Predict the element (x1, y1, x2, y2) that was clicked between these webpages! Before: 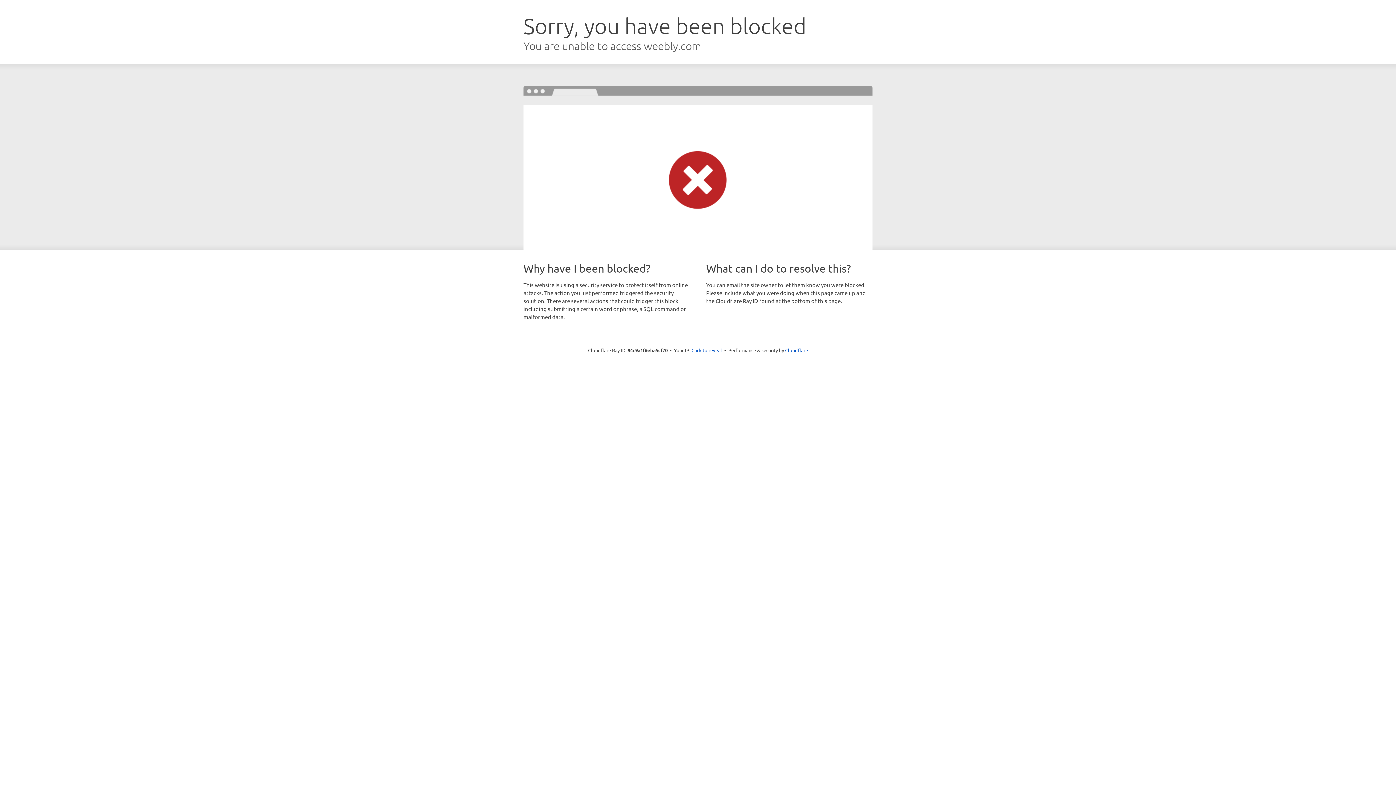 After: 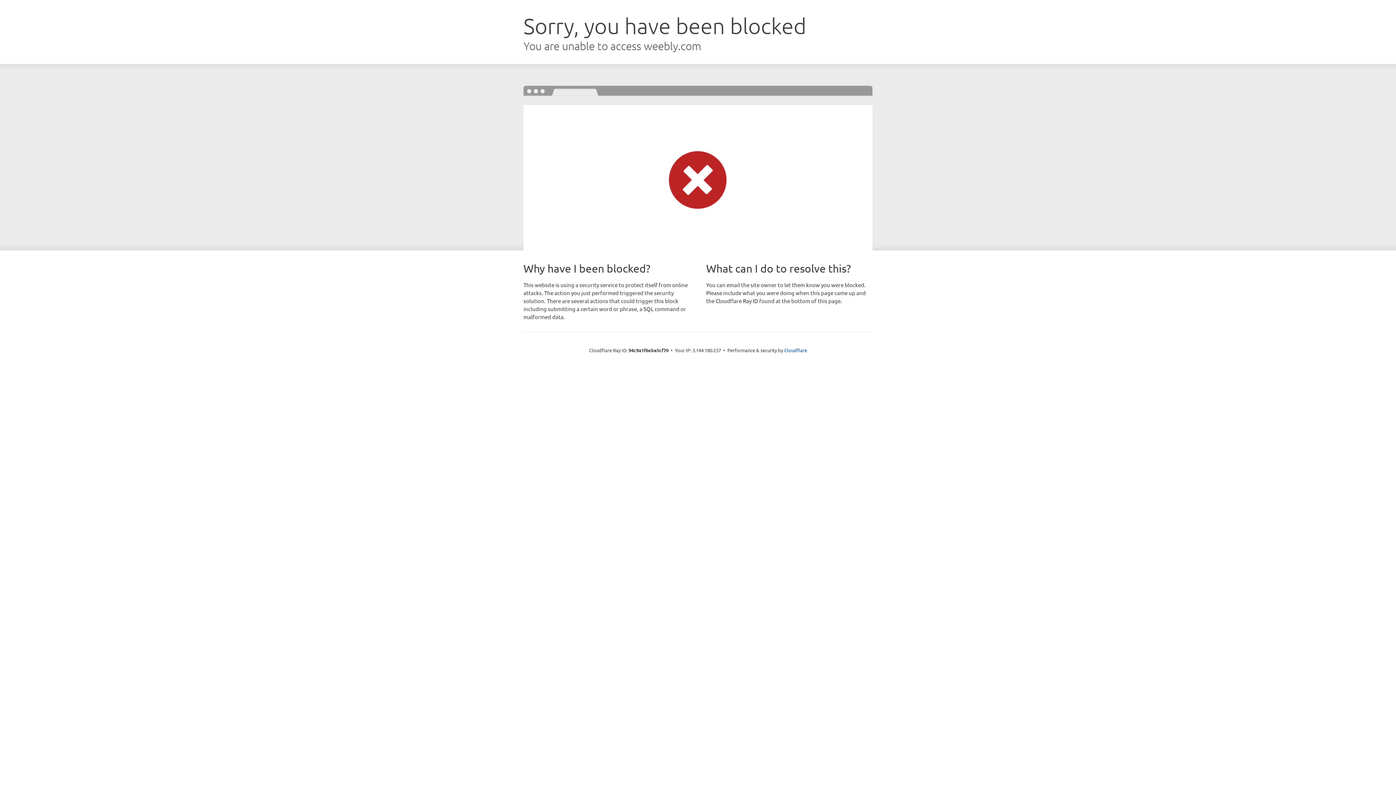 Action: bbox: (691, 346, 722, 353) label: Click to reveal